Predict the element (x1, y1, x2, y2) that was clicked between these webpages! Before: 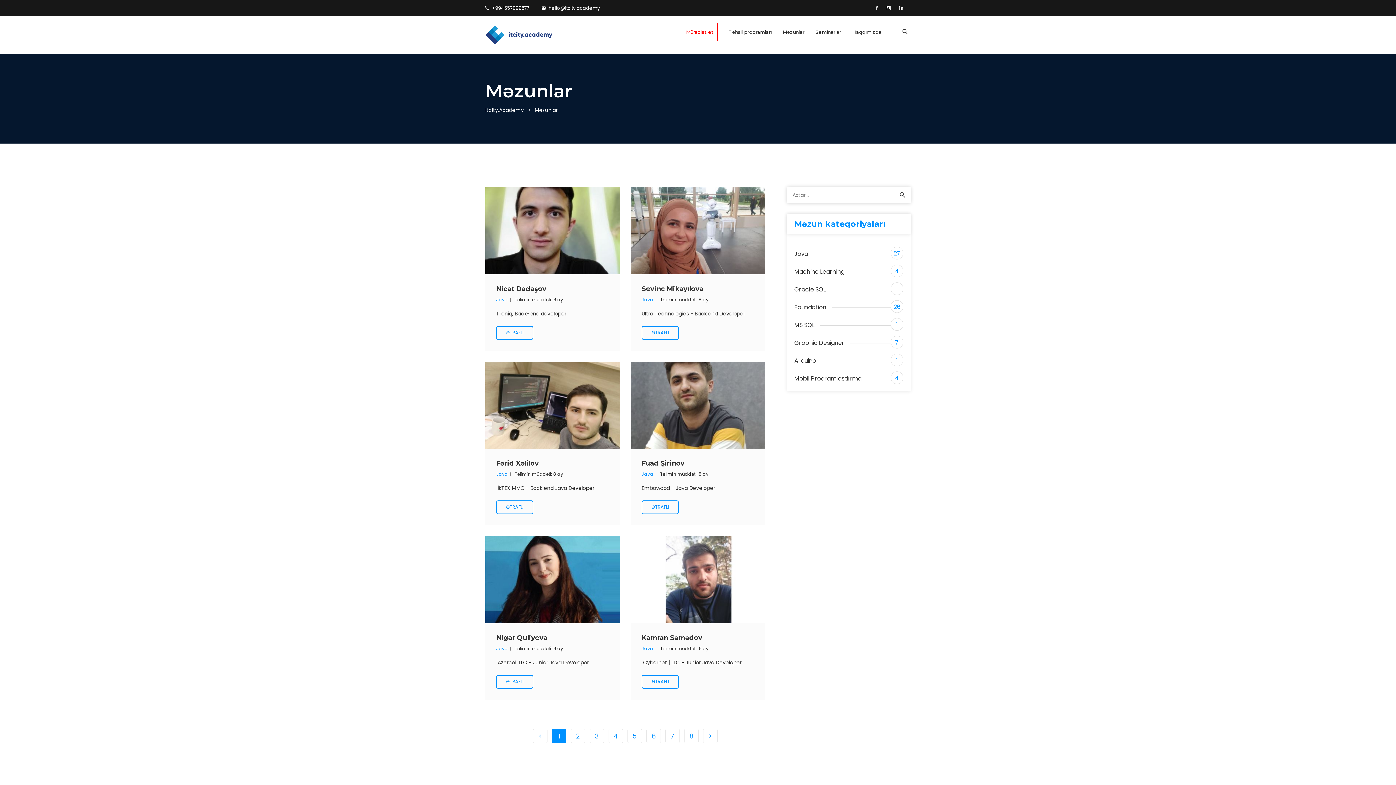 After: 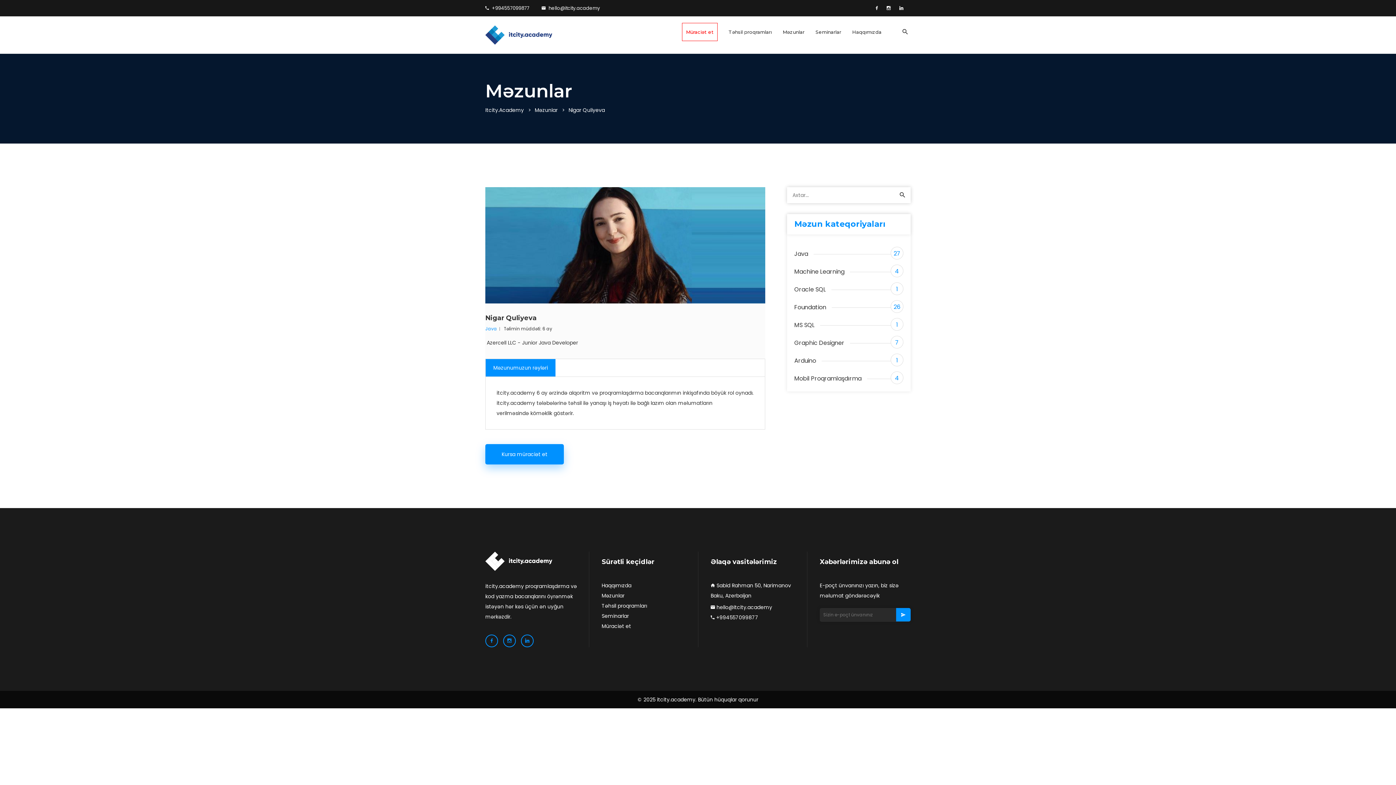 Action: bbox: (485, 536, 620, 623)